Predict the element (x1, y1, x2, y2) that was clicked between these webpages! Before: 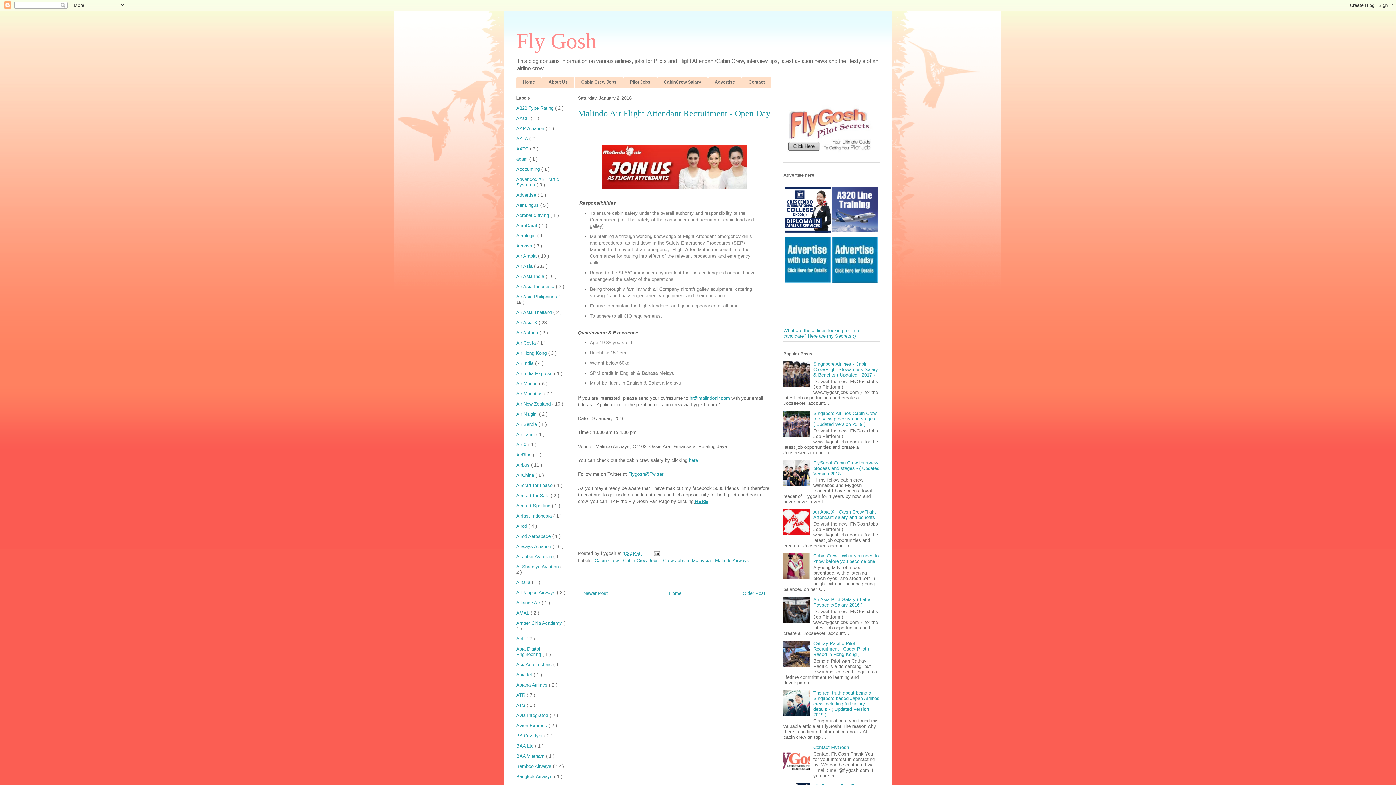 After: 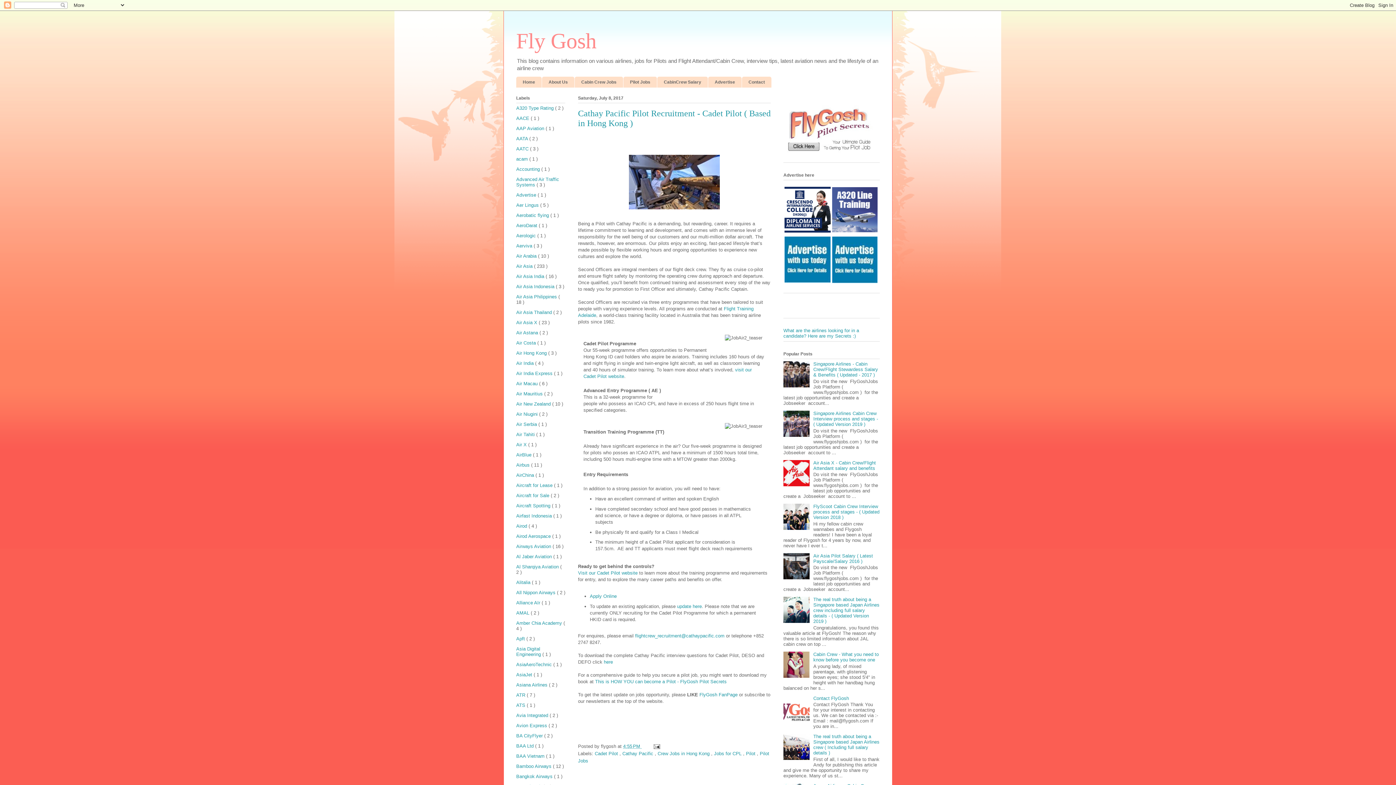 Action: label: Cathay Pacific Pilot Recruitment - Cadet Pilot ( Based in Hong Kong ) bbox: (813, 641, 869, 657)